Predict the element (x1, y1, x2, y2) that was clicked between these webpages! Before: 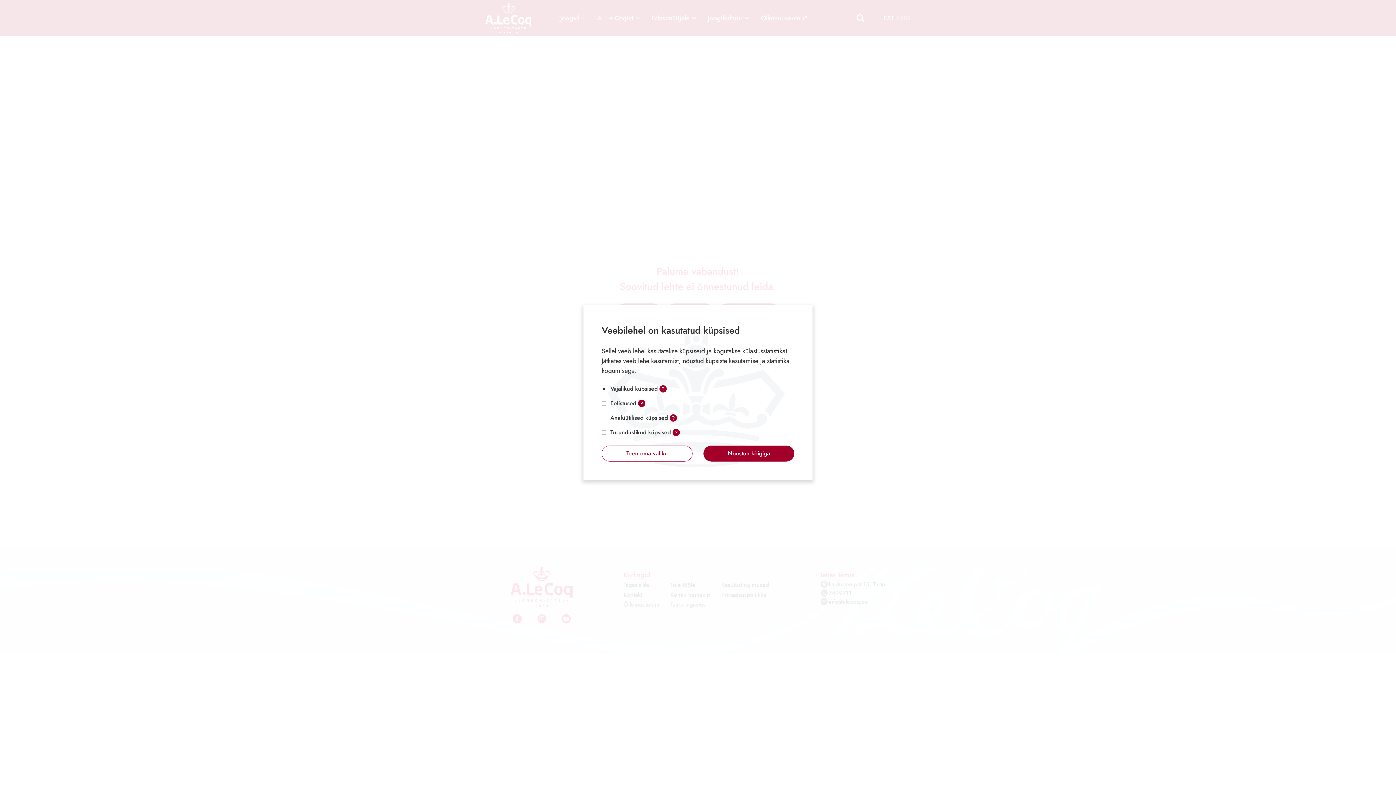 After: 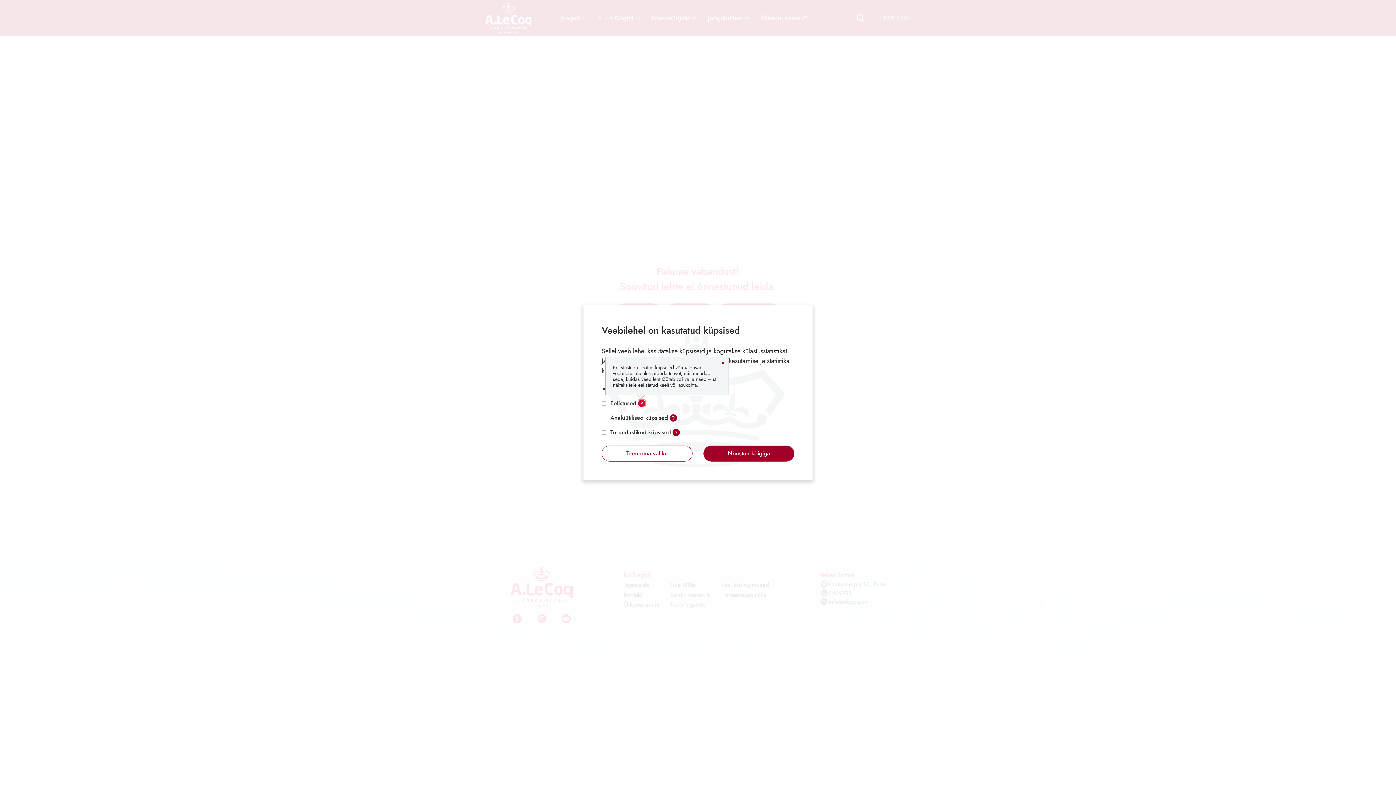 Action: bbox: (638, 400, 645, 407) label: Open tooltip